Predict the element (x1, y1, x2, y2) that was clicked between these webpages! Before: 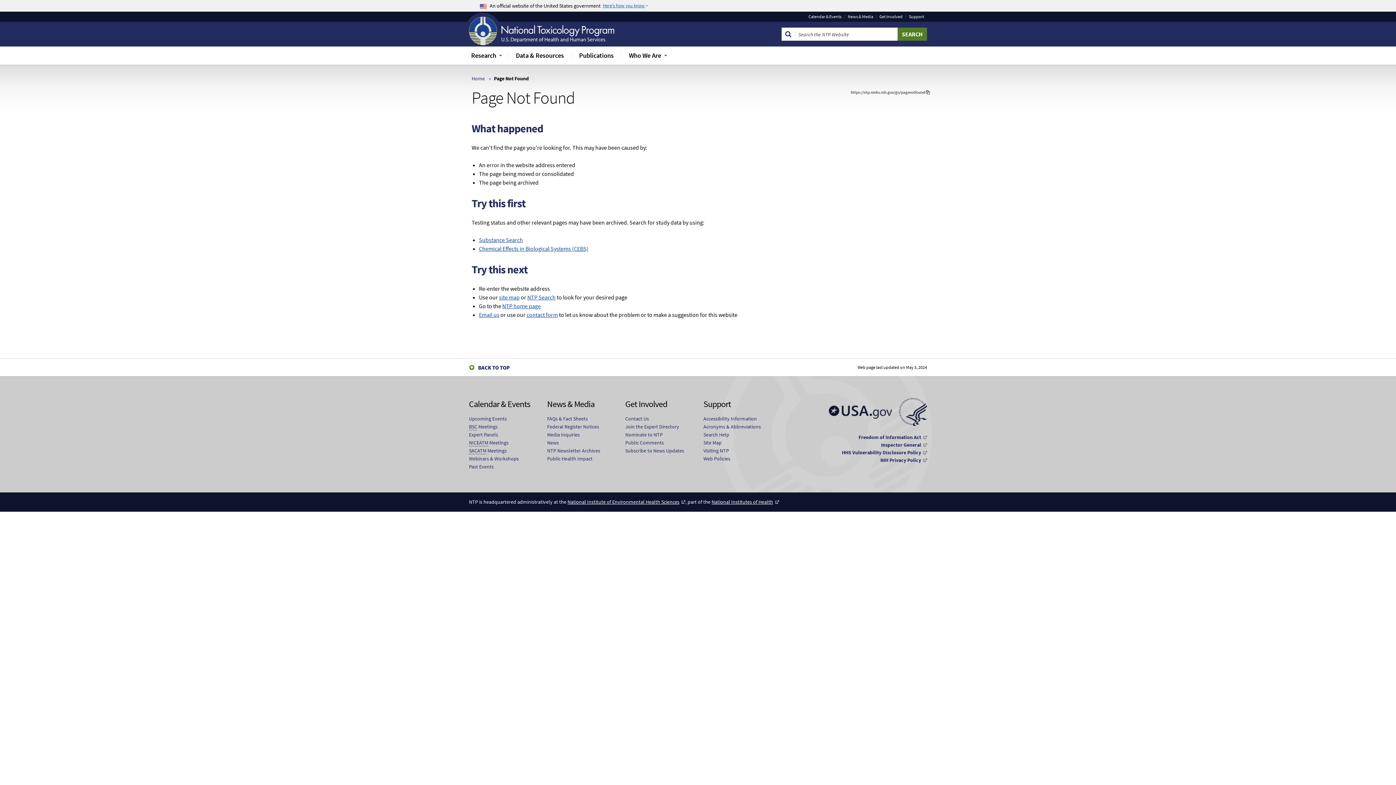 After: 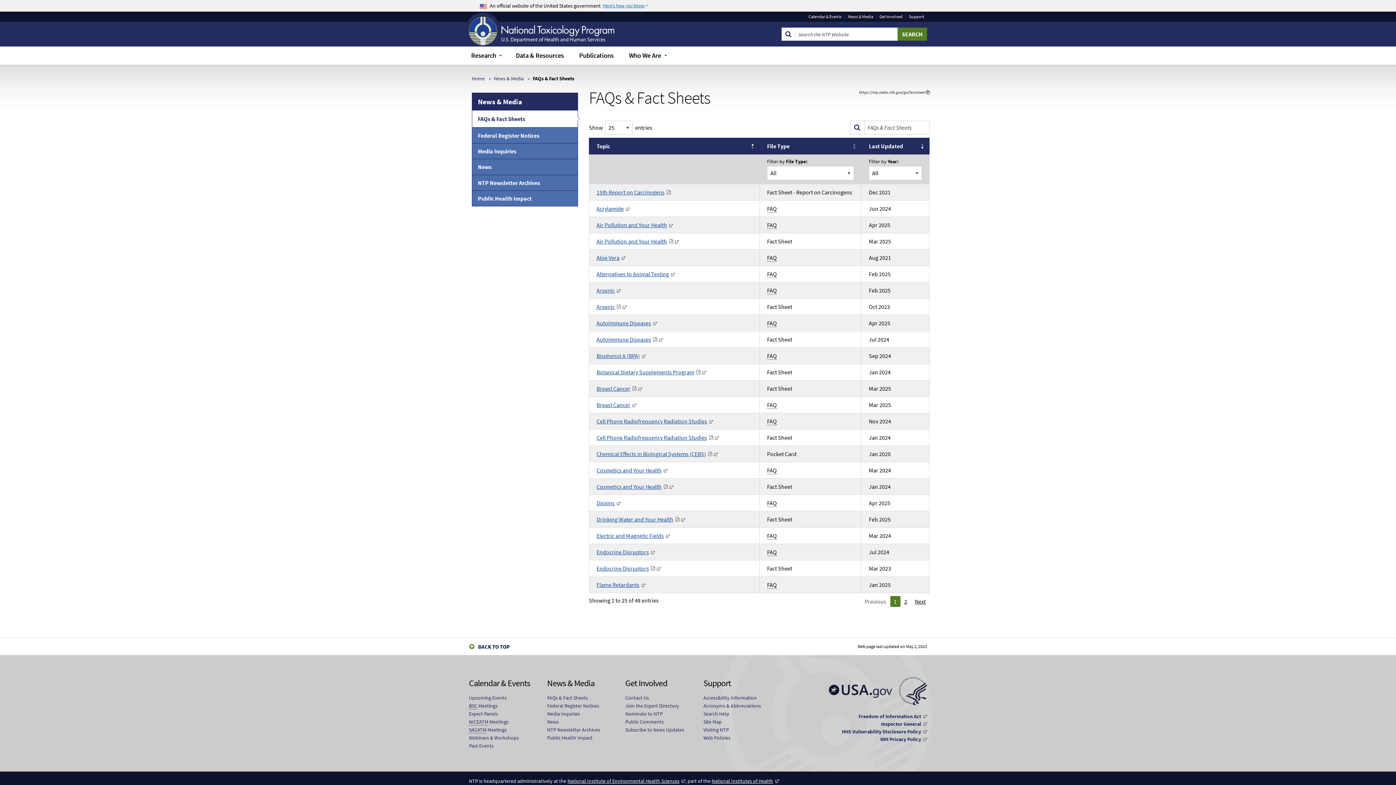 Action: label: FAQs & Fact Sheets bbox: (547, 414, 588, 422)